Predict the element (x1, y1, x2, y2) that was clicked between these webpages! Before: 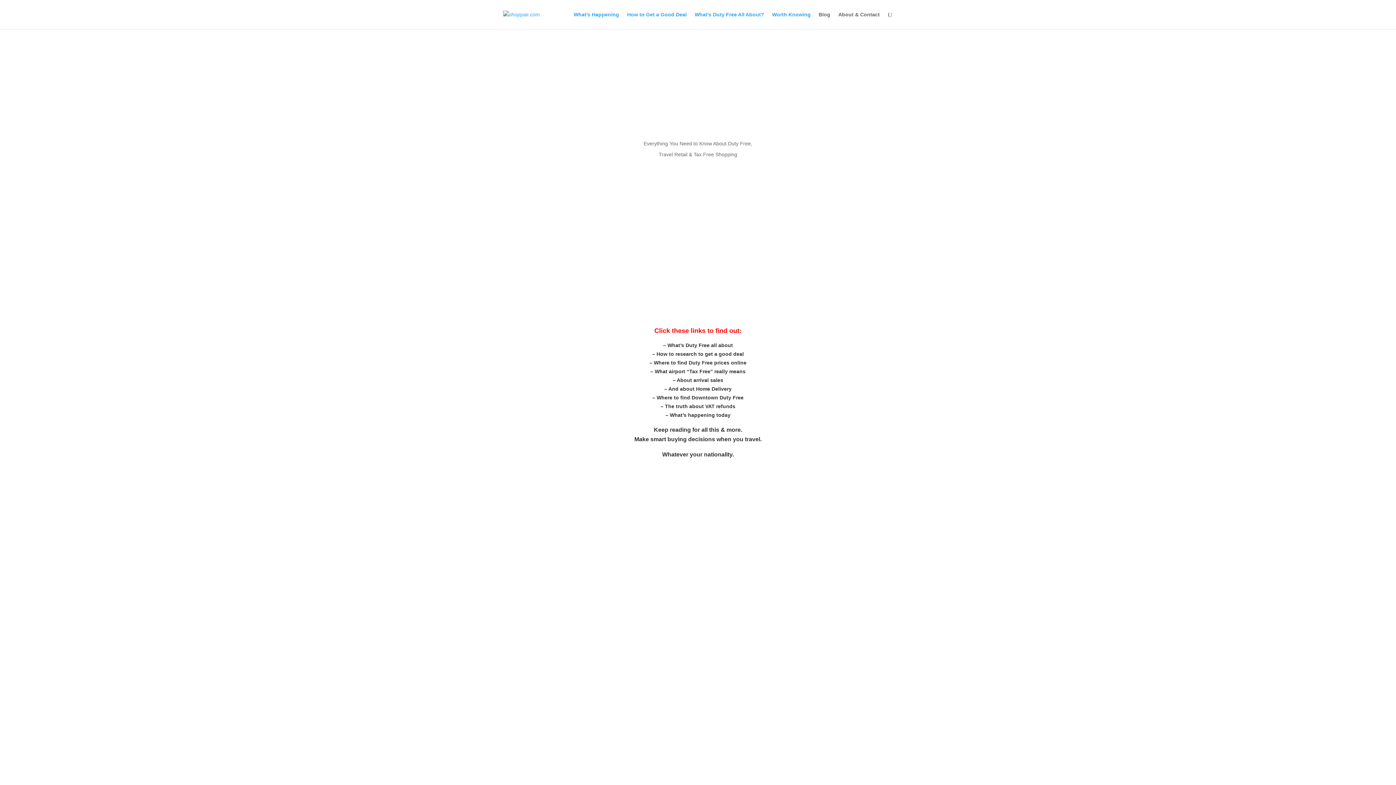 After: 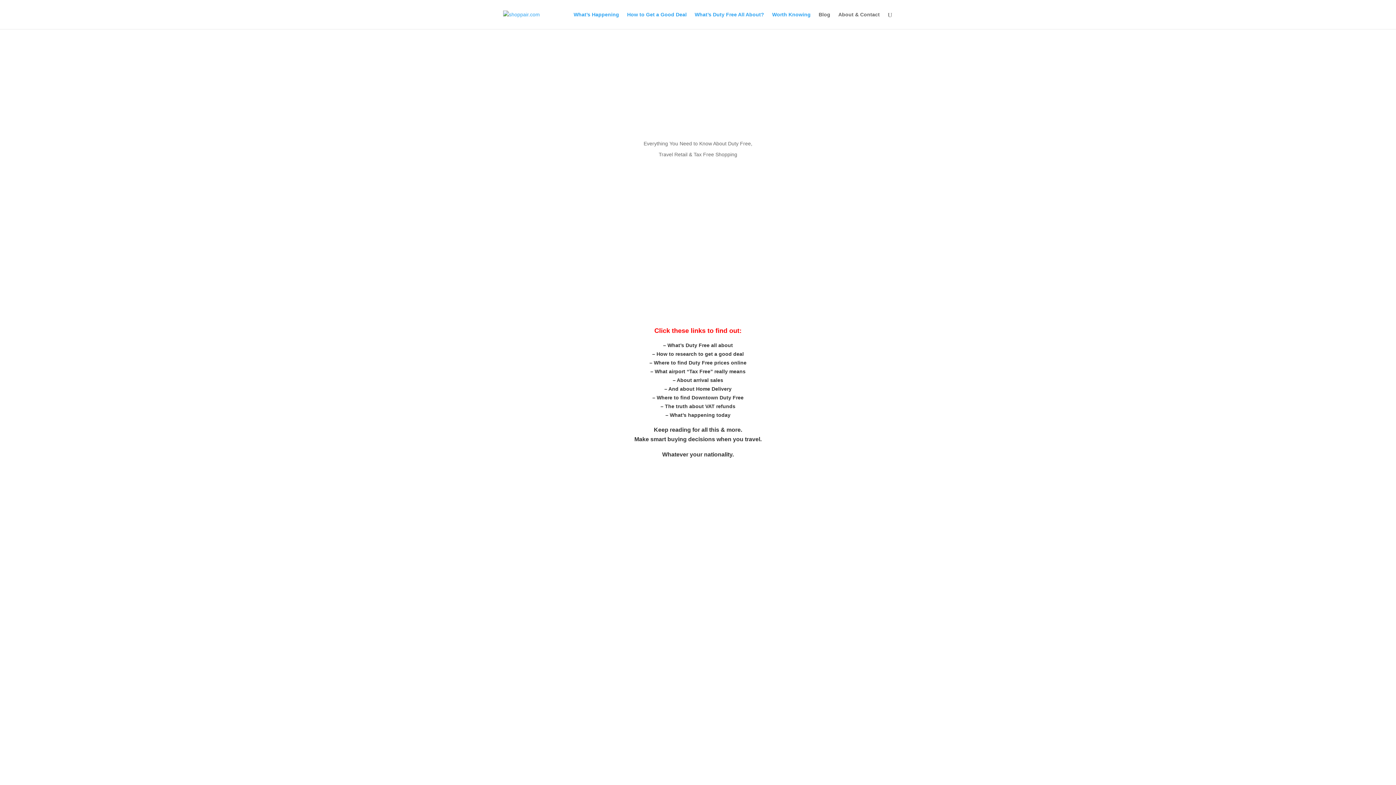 Action: label: – How to research to get a good deal bbox: (652, 351, 744, 357)